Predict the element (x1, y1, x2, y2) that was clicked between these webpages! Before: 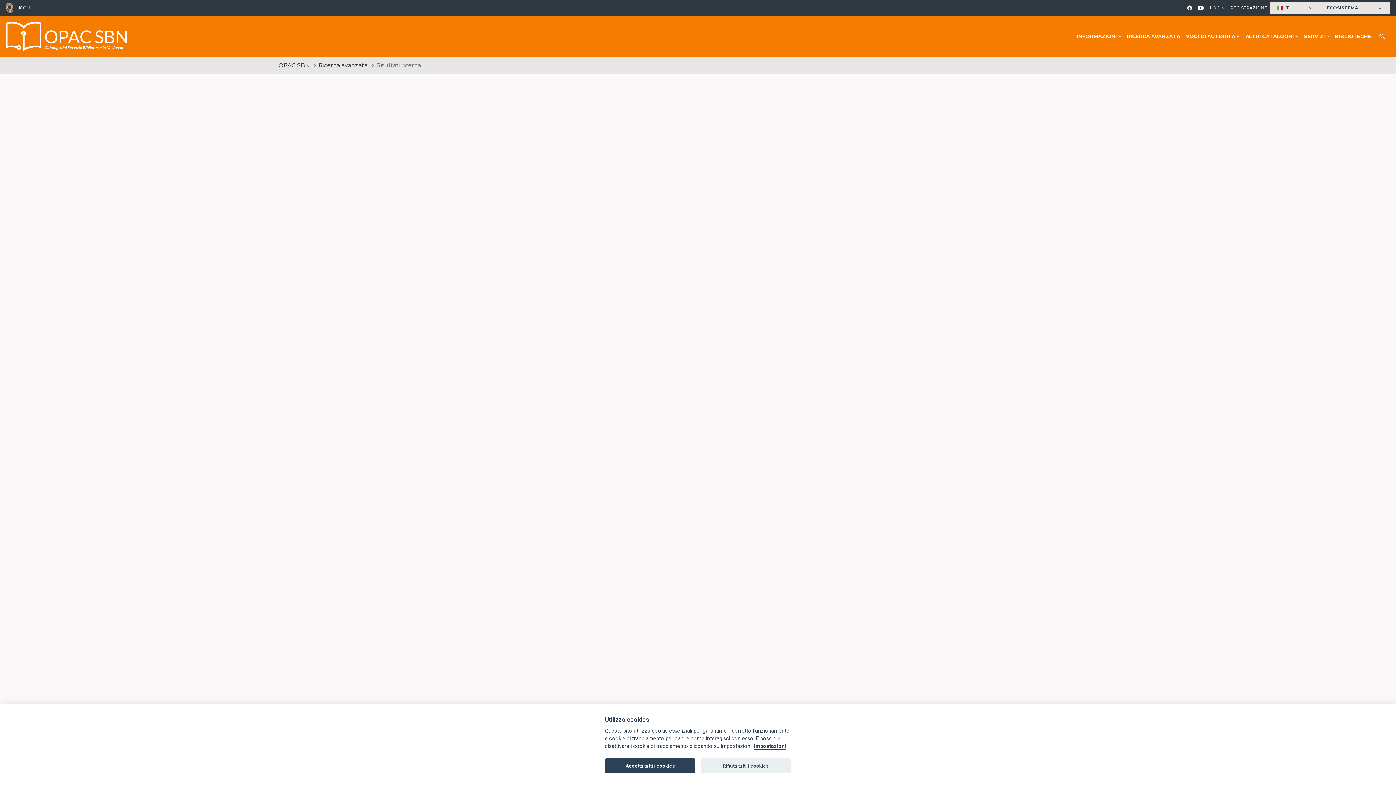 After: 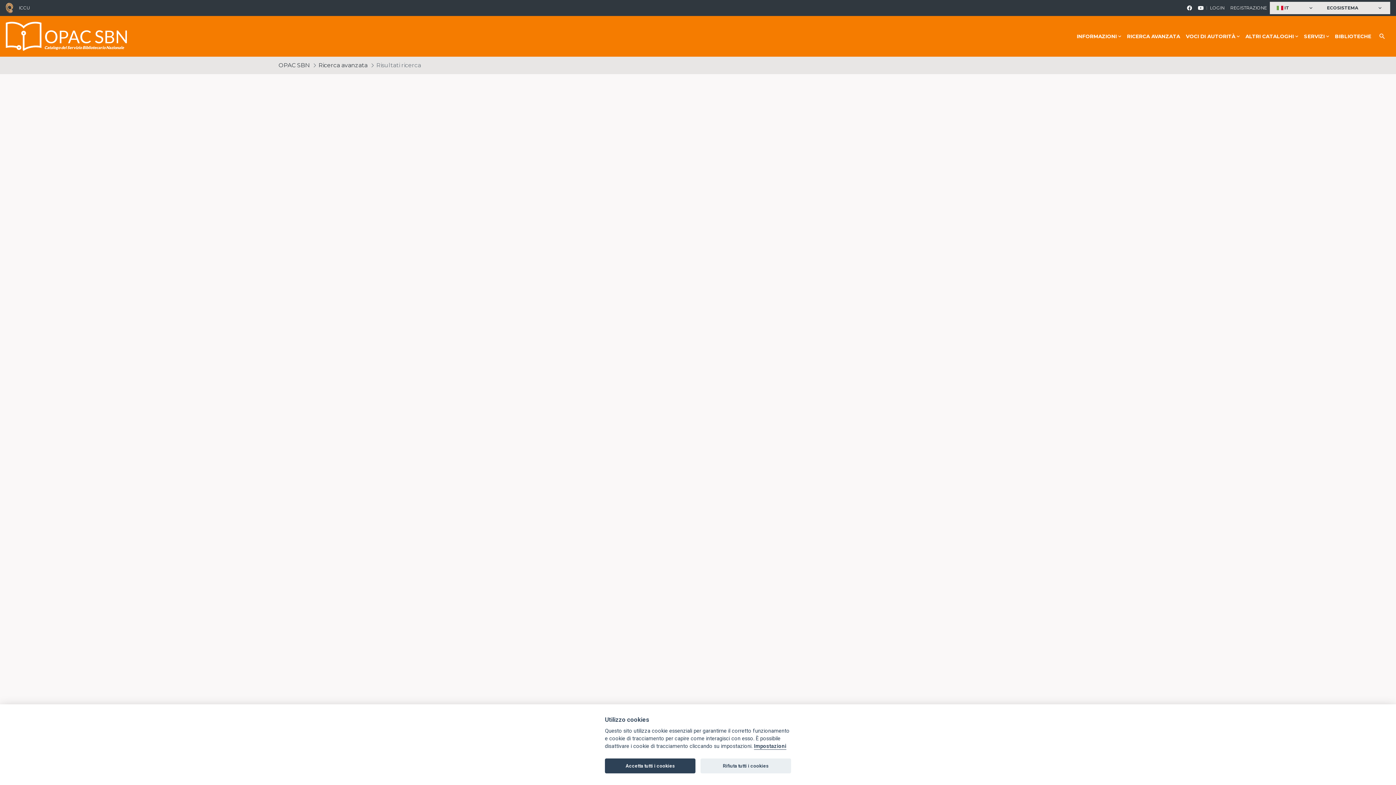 Action: bbox: (1184, 2, 1195, 13)